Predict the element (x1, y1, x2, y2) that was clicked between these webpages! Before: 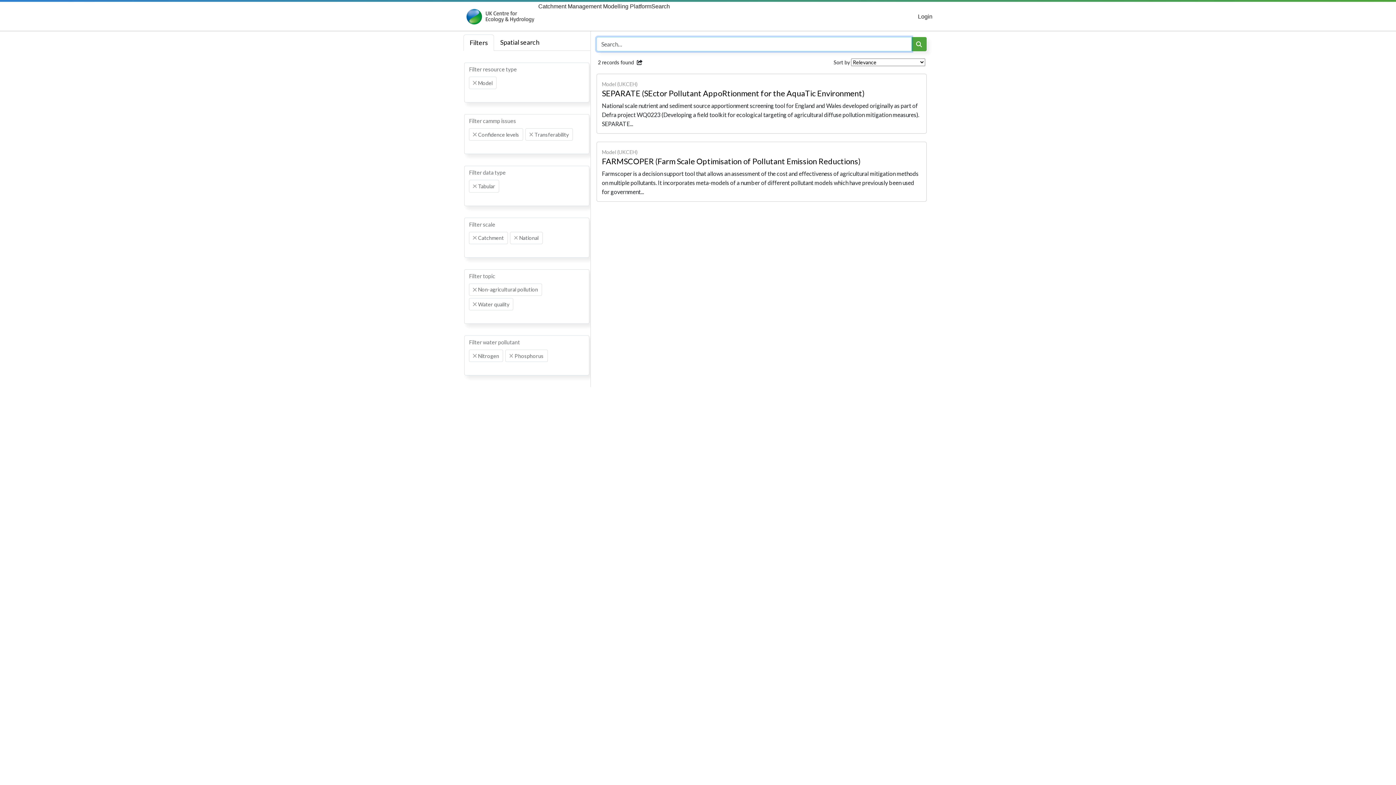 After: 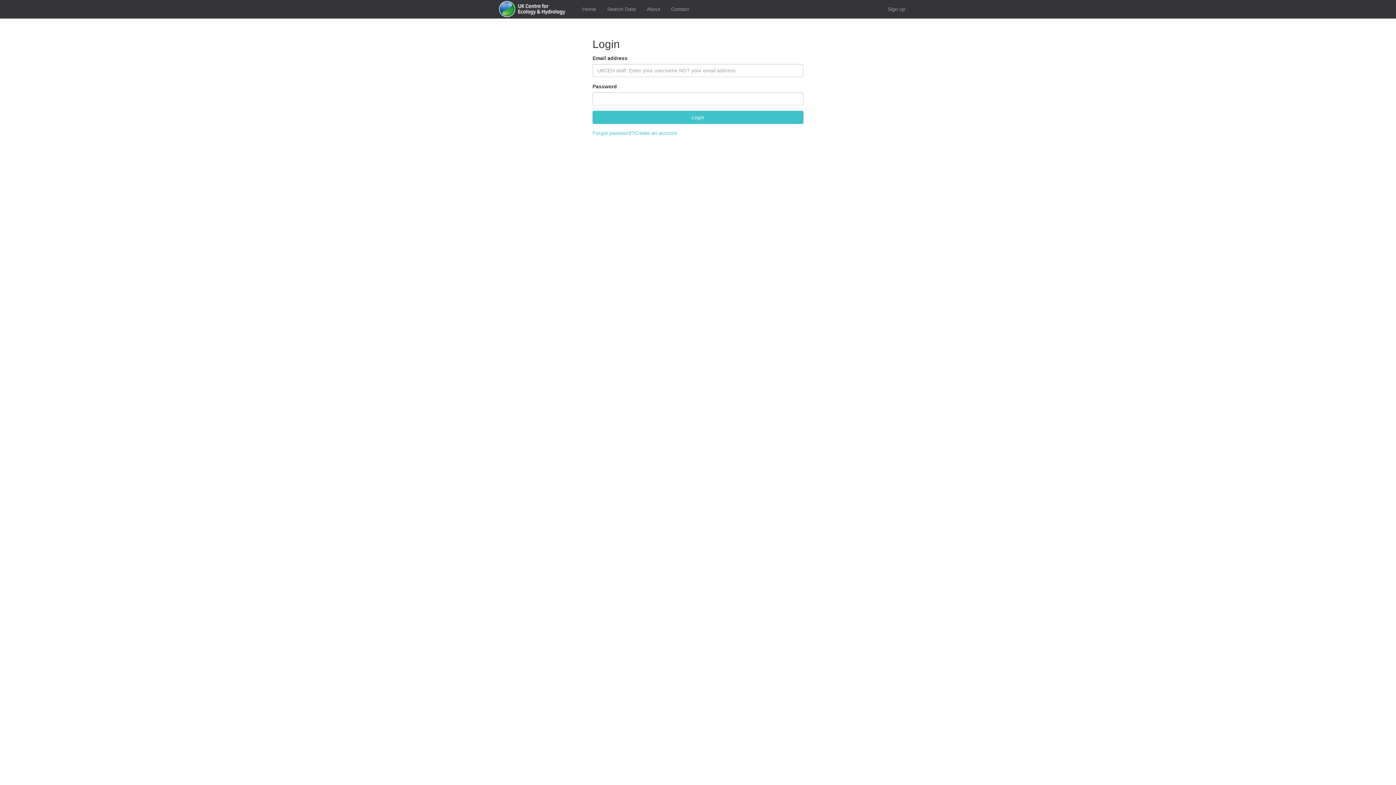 Action: label: Login bbox: (918, 13, 932, 19)